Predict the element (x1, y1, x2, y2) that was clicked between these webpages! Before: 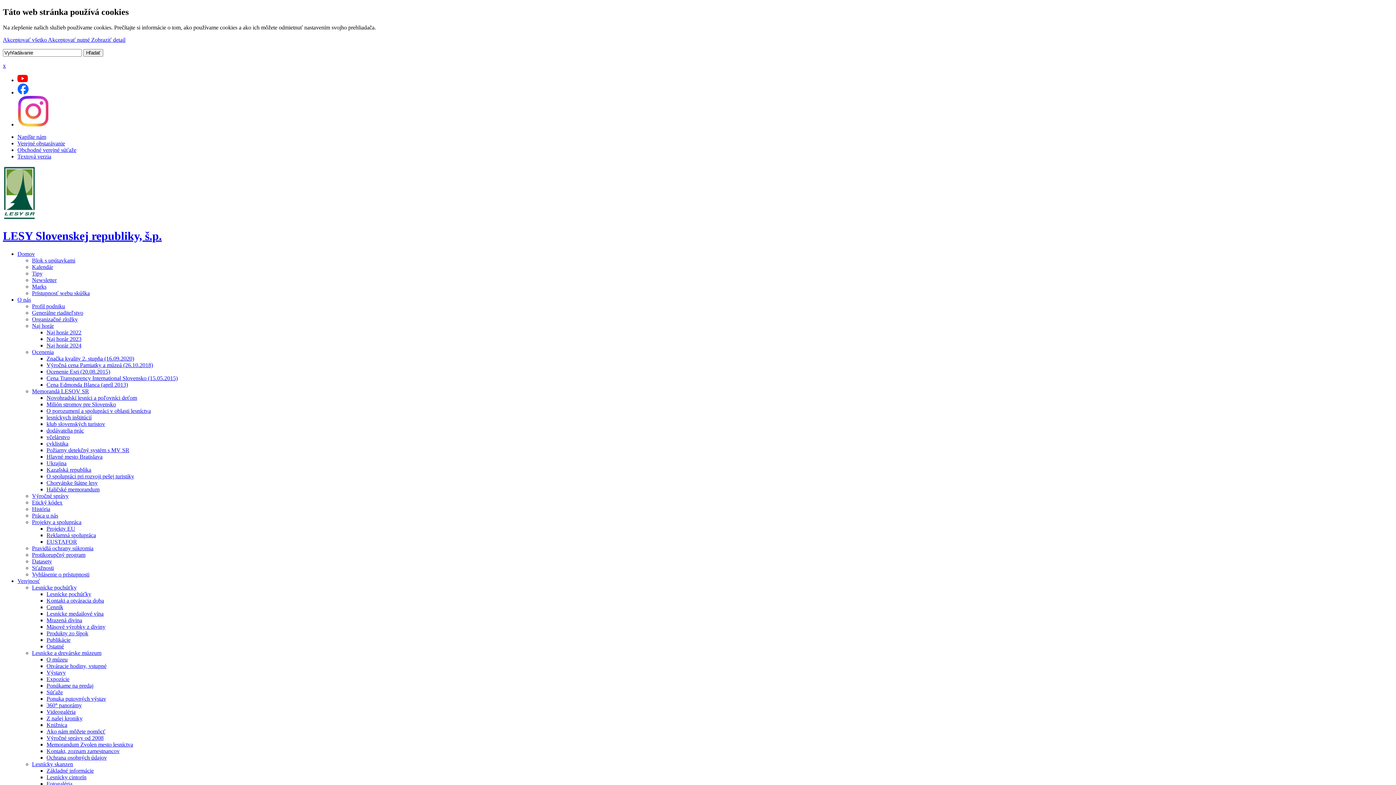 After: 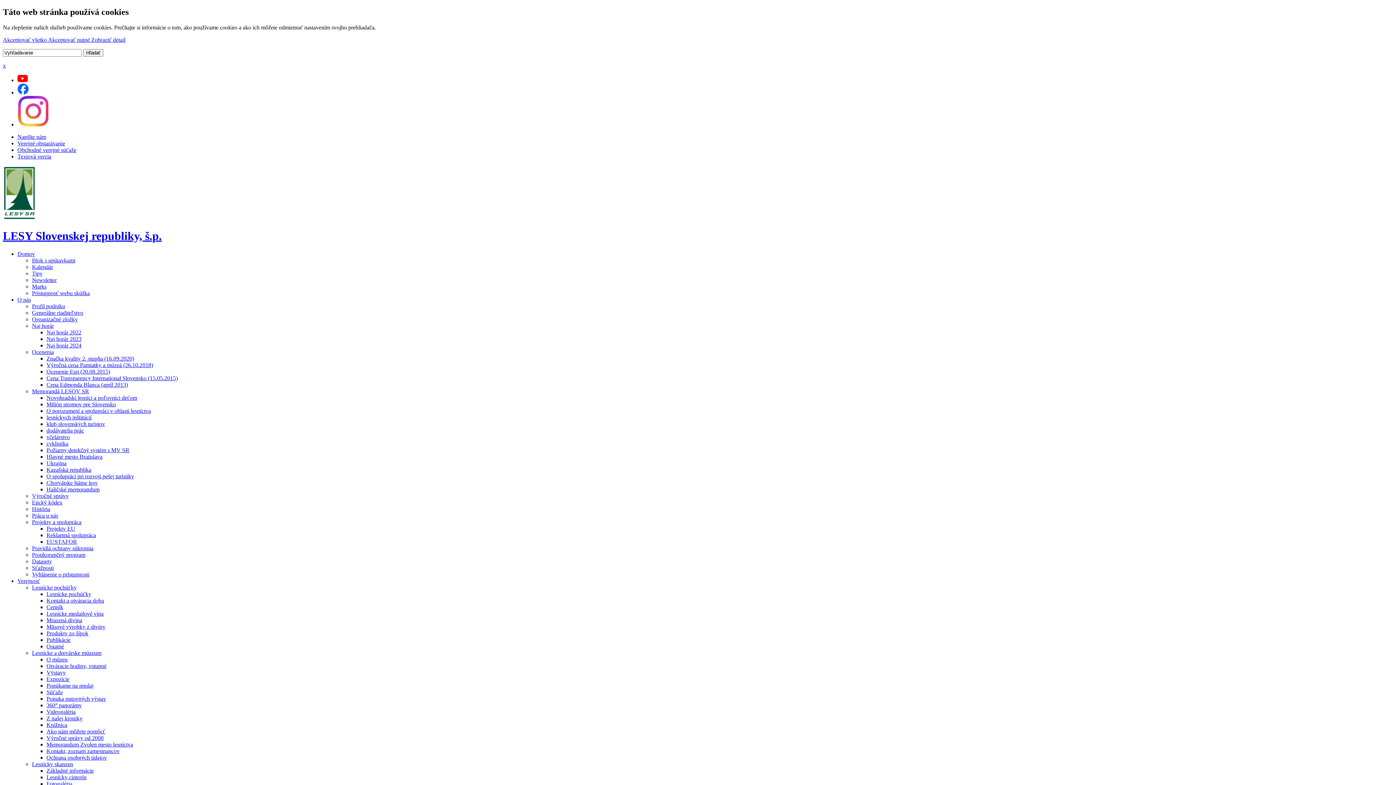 Action: bbox: (46, 335, 81, 342) label: Naj horár 2023